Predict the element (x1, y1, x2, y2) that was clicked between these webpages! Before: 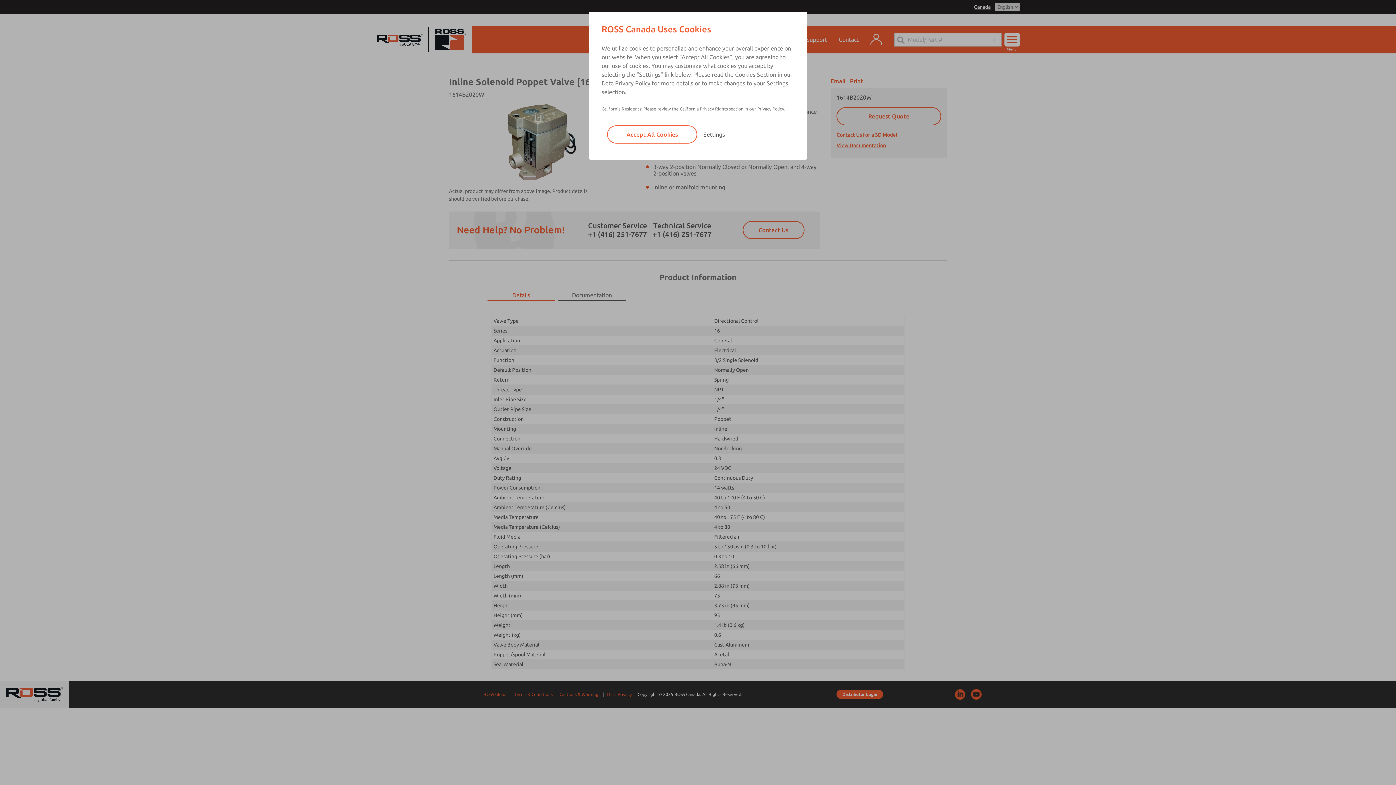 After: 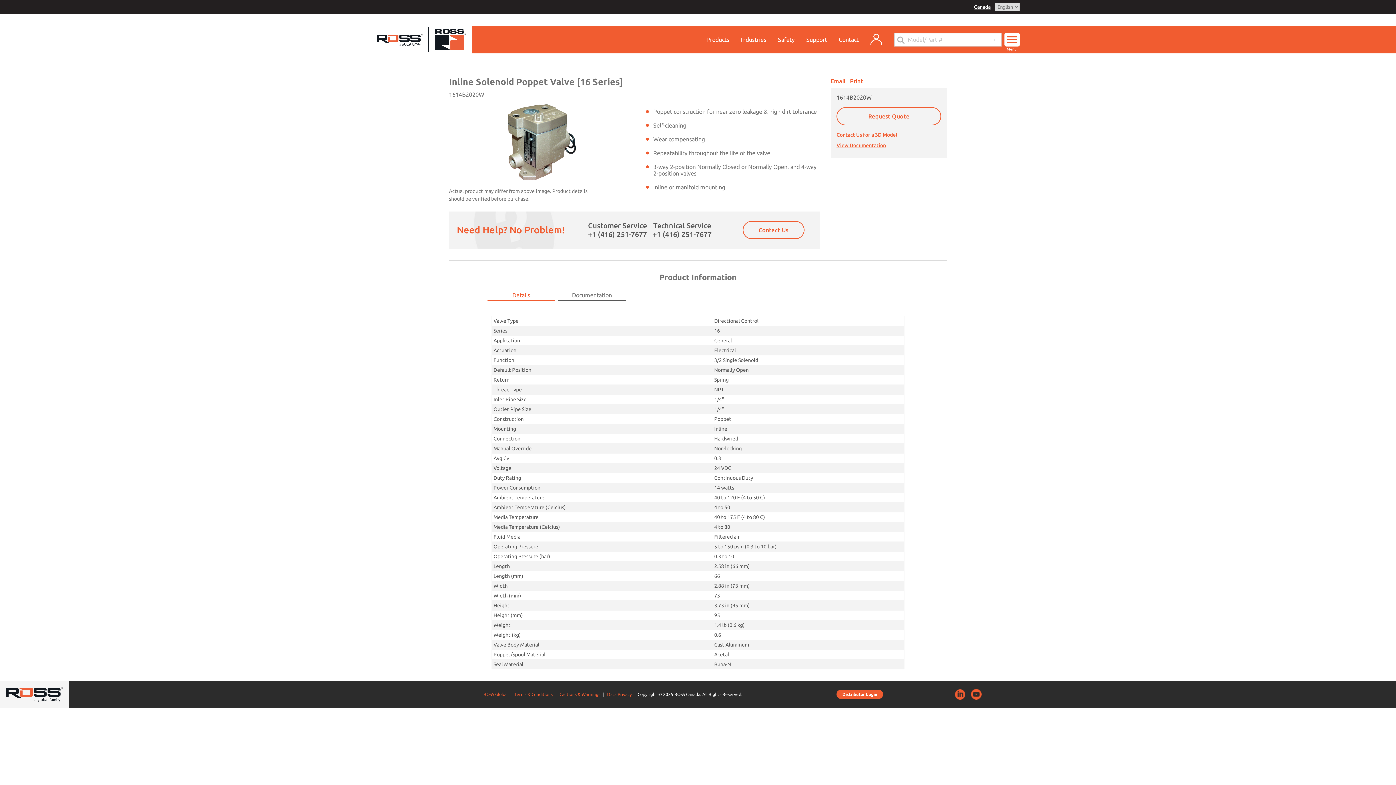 Action: bbox: (607, 125, 697, 143) label: Accept All Cookies